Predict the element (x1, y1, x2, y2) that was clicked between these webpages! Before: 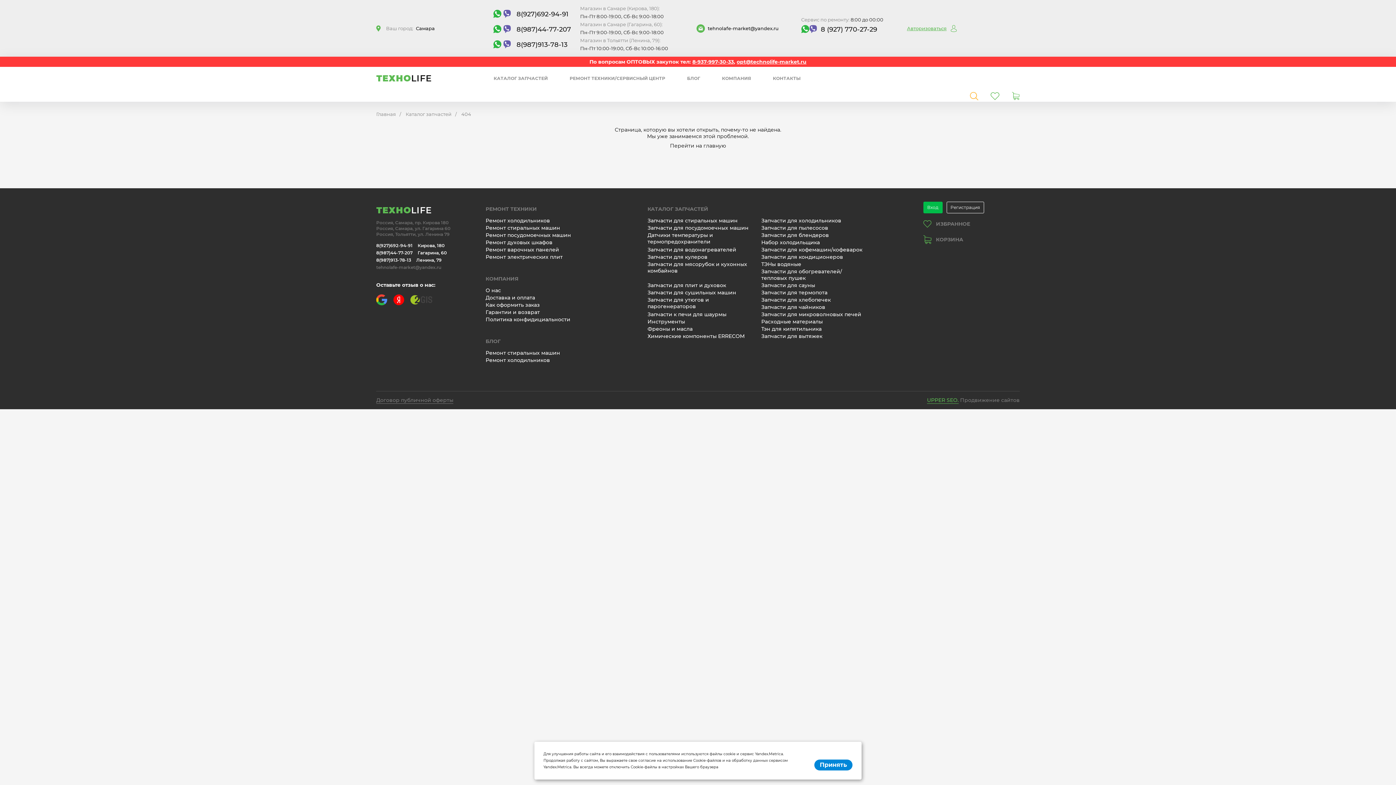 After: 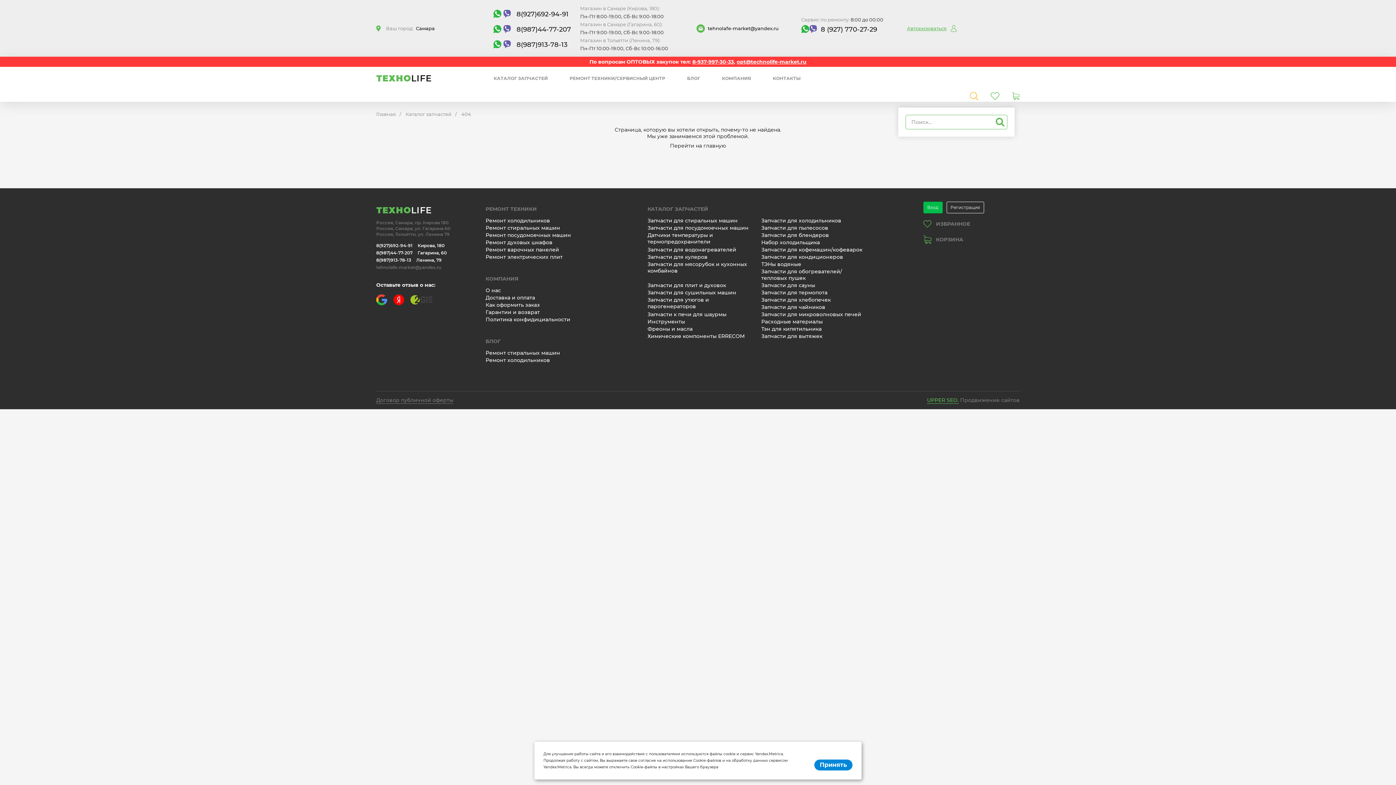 Action: bbox: (970, 92, 978, 101)